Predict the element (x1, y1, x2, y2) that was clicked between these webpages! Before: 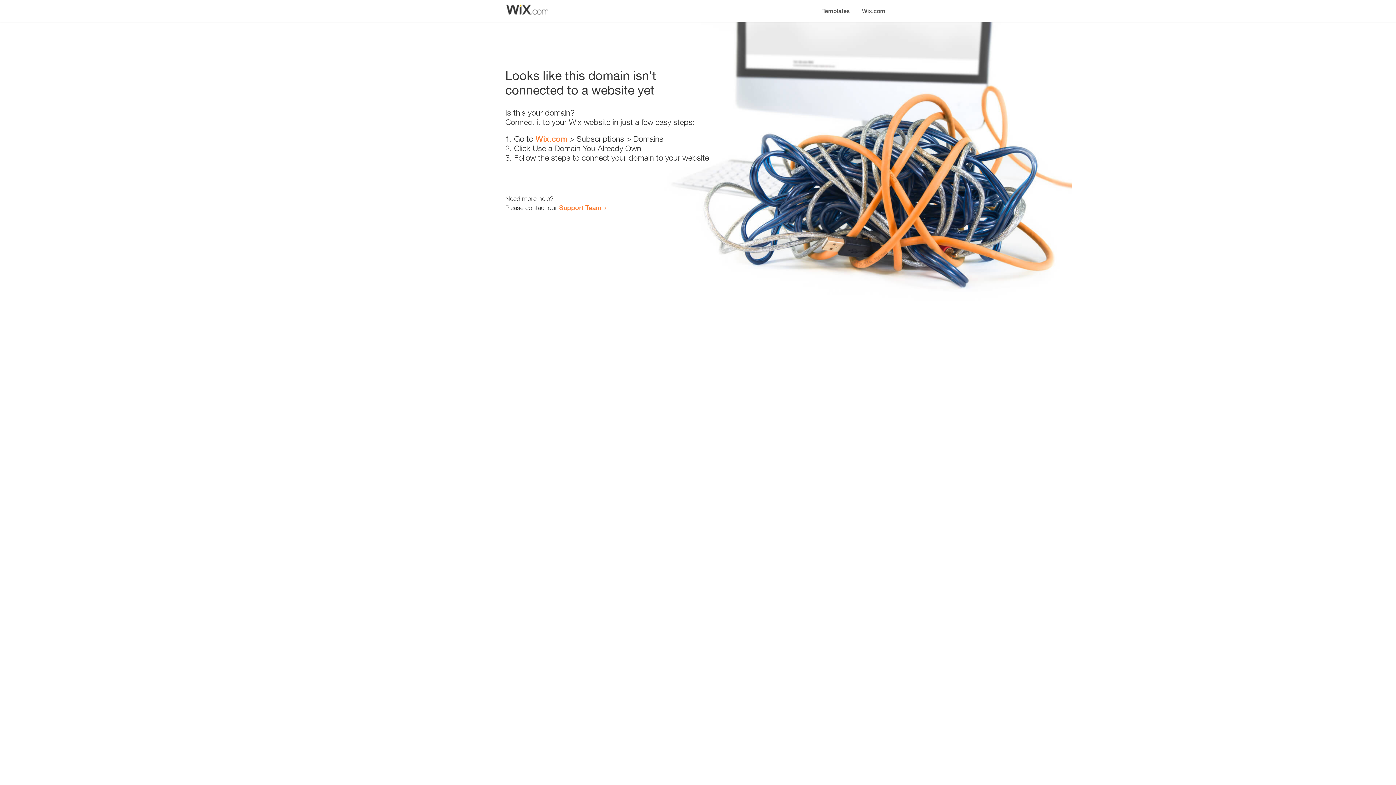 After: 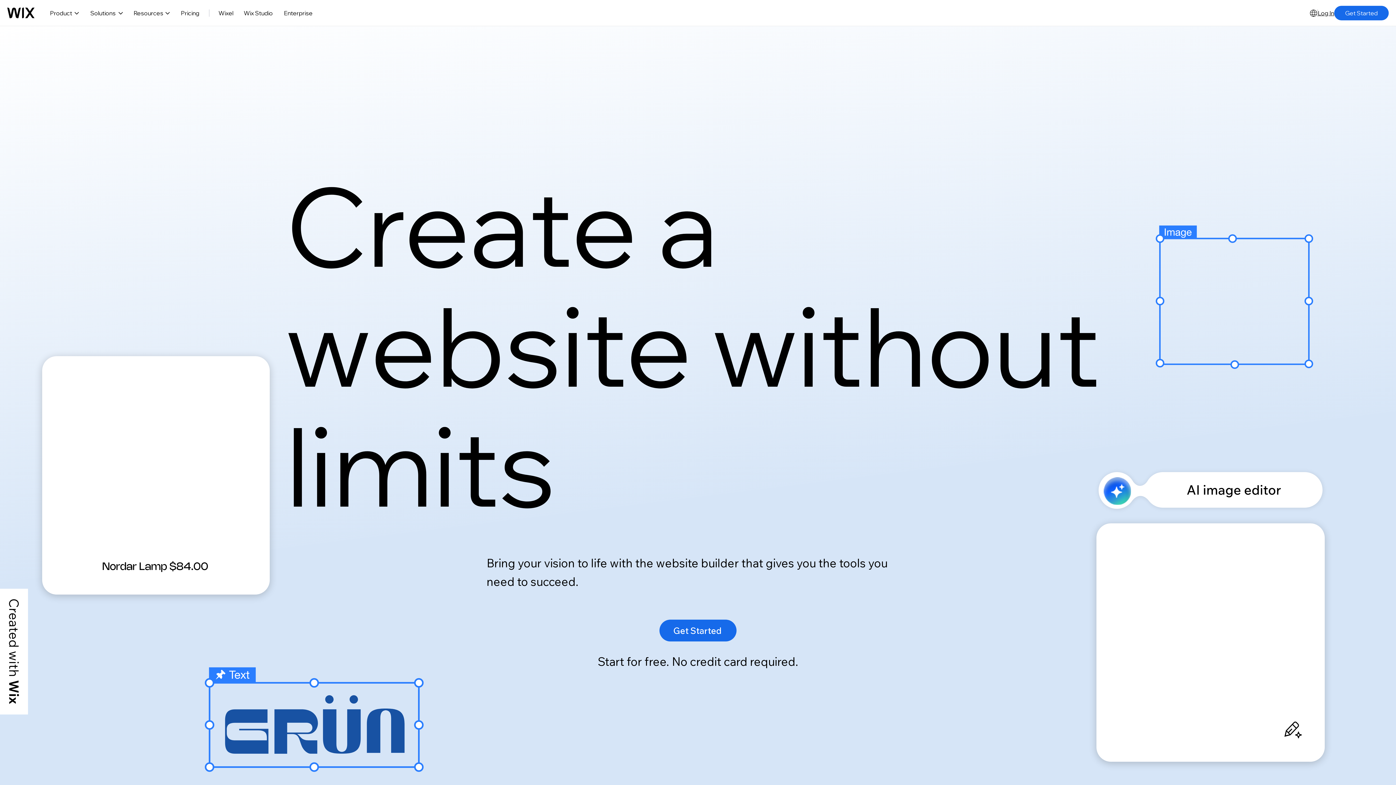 Action: bbox: (856, 0, 890, 14) label: Wix.com